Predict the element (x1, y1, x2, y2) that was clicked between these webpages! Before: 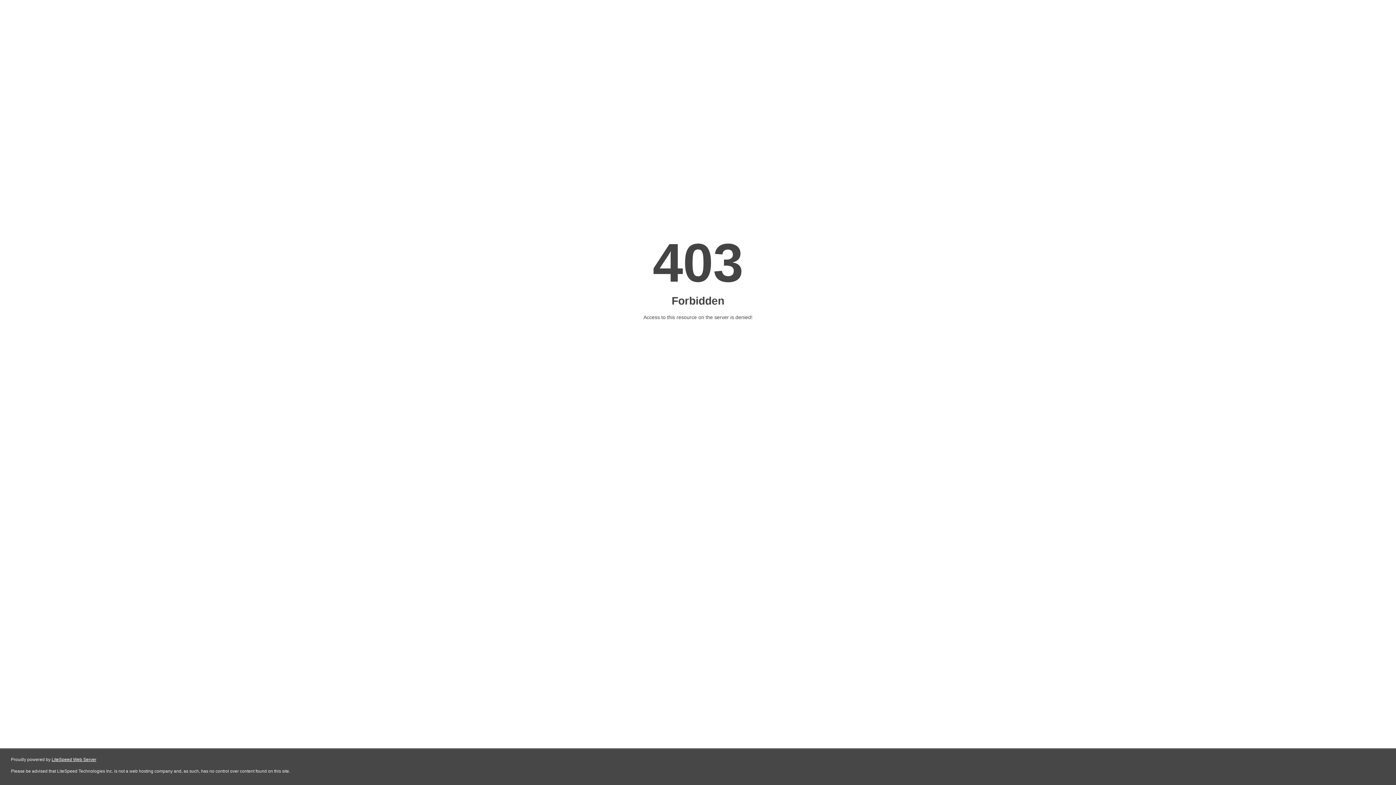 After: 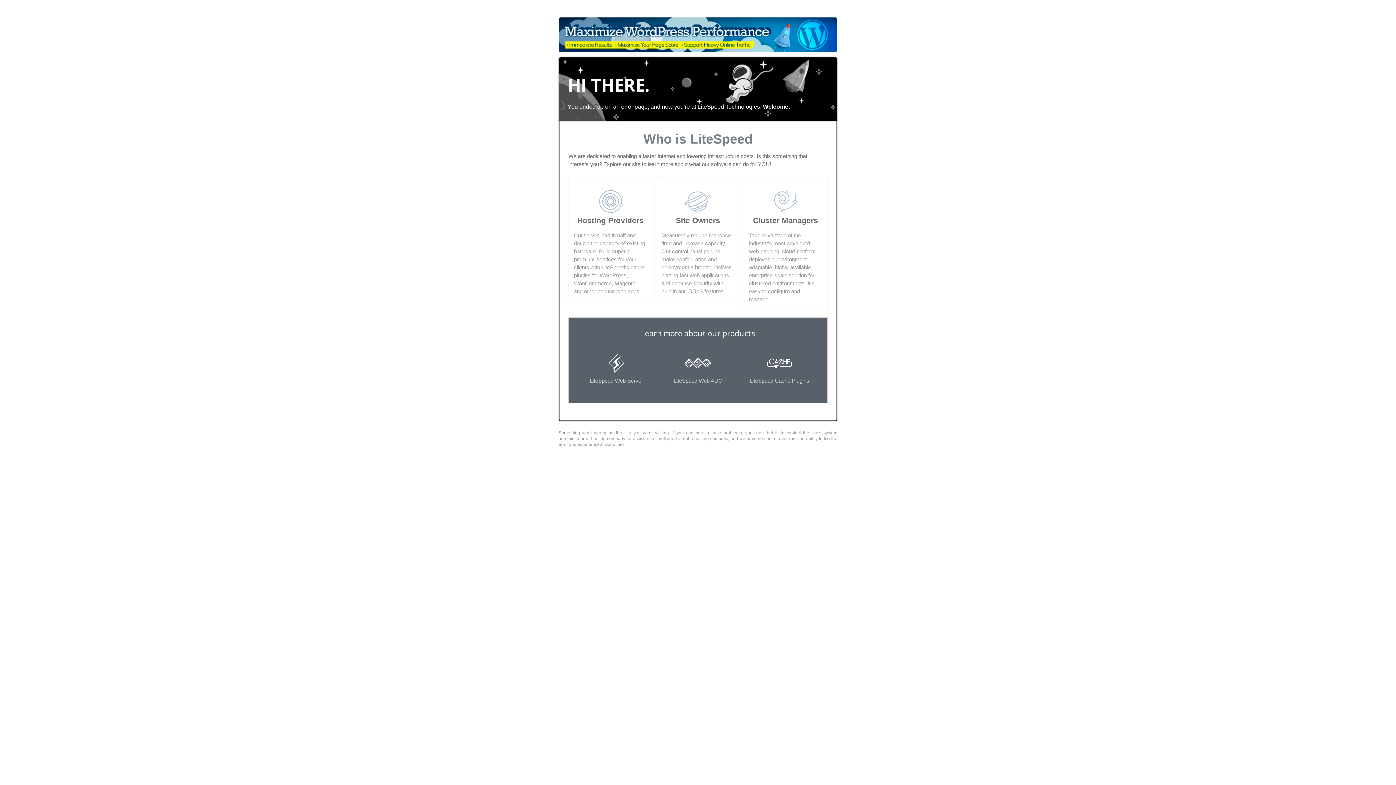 Action: bbox: (51, 757, 96, 762) label: LiteSpeed Web Server